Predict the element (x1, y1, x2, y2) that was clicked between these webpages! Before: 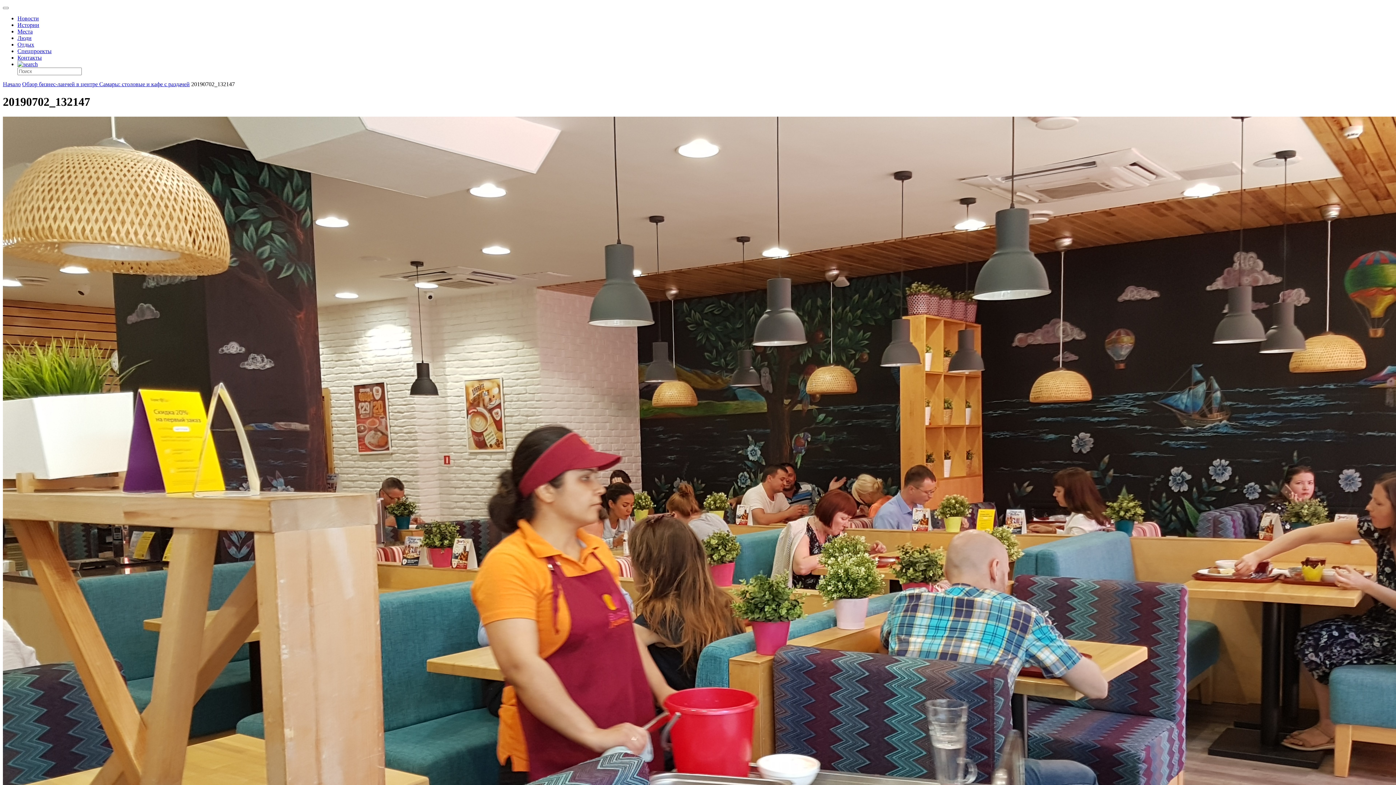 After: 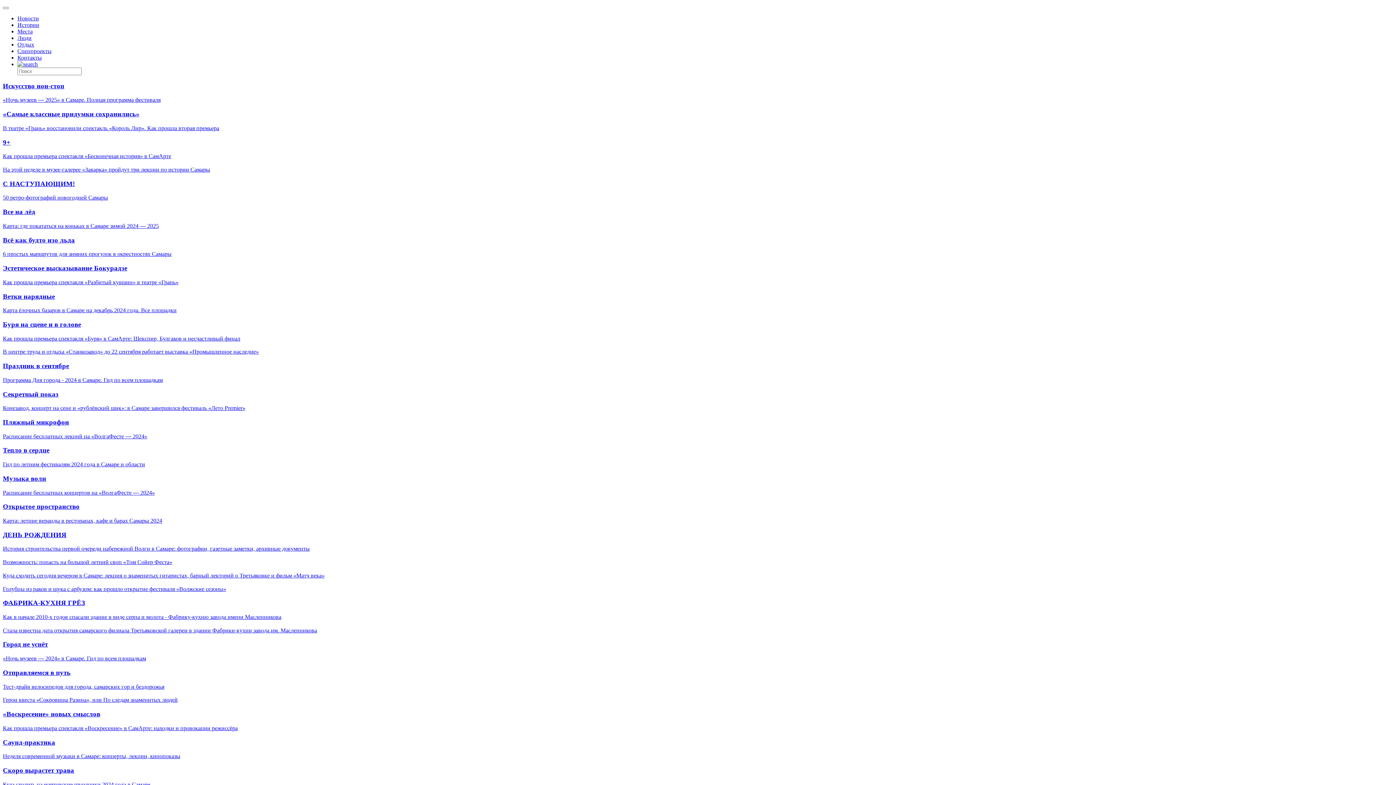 Action: label: Отдых bbox: (17, 41, 34, 47)